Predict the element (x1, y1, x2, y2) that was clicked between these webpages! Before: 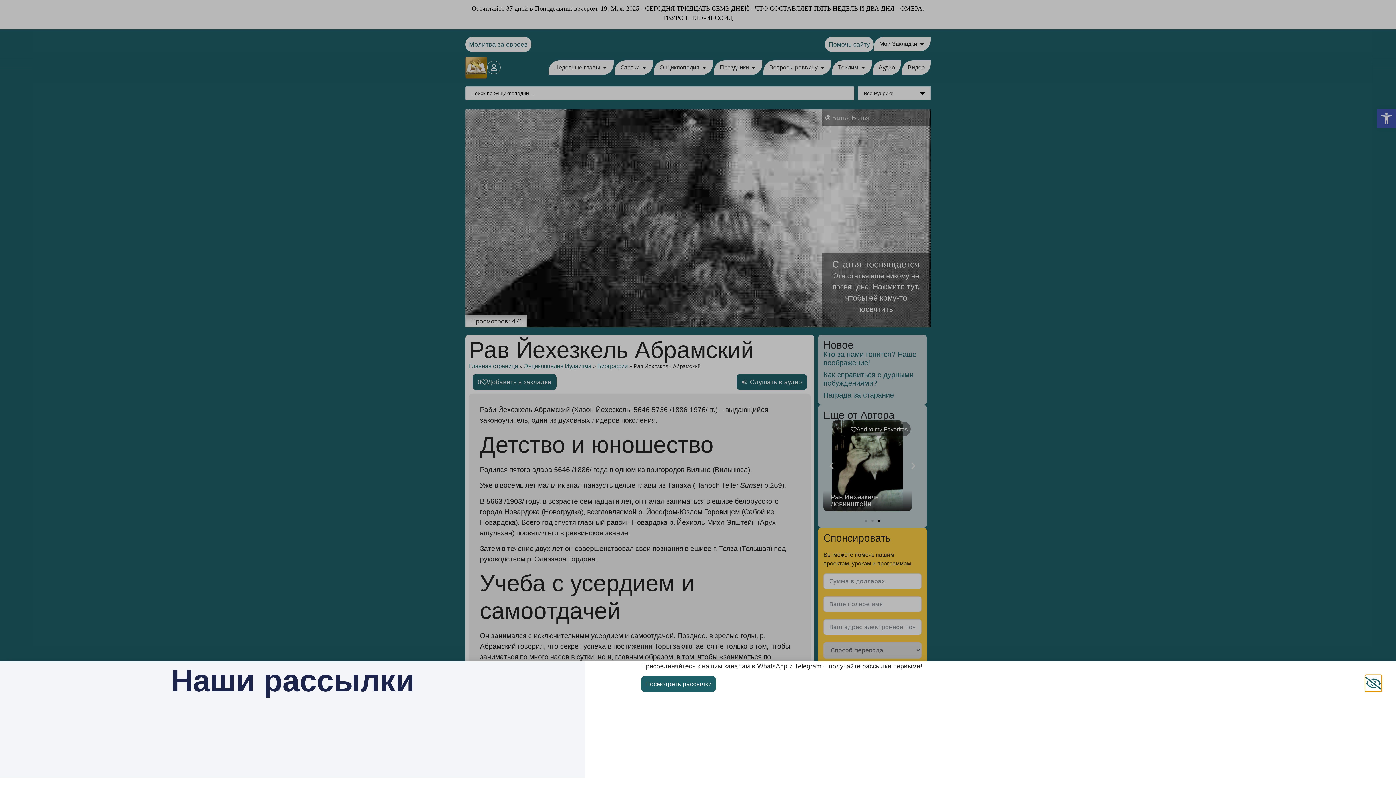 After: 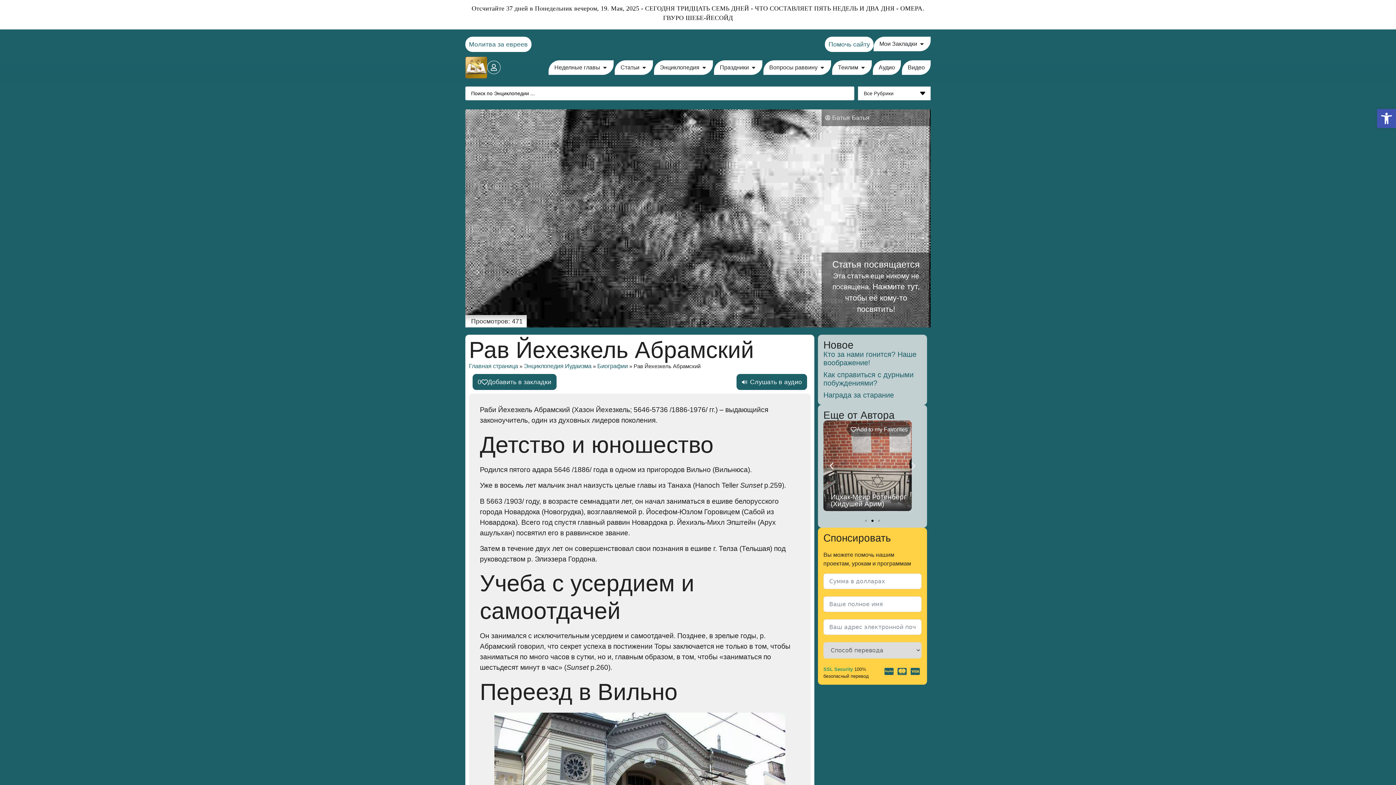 Action: bbox: (1365, 675, 1381, 691)